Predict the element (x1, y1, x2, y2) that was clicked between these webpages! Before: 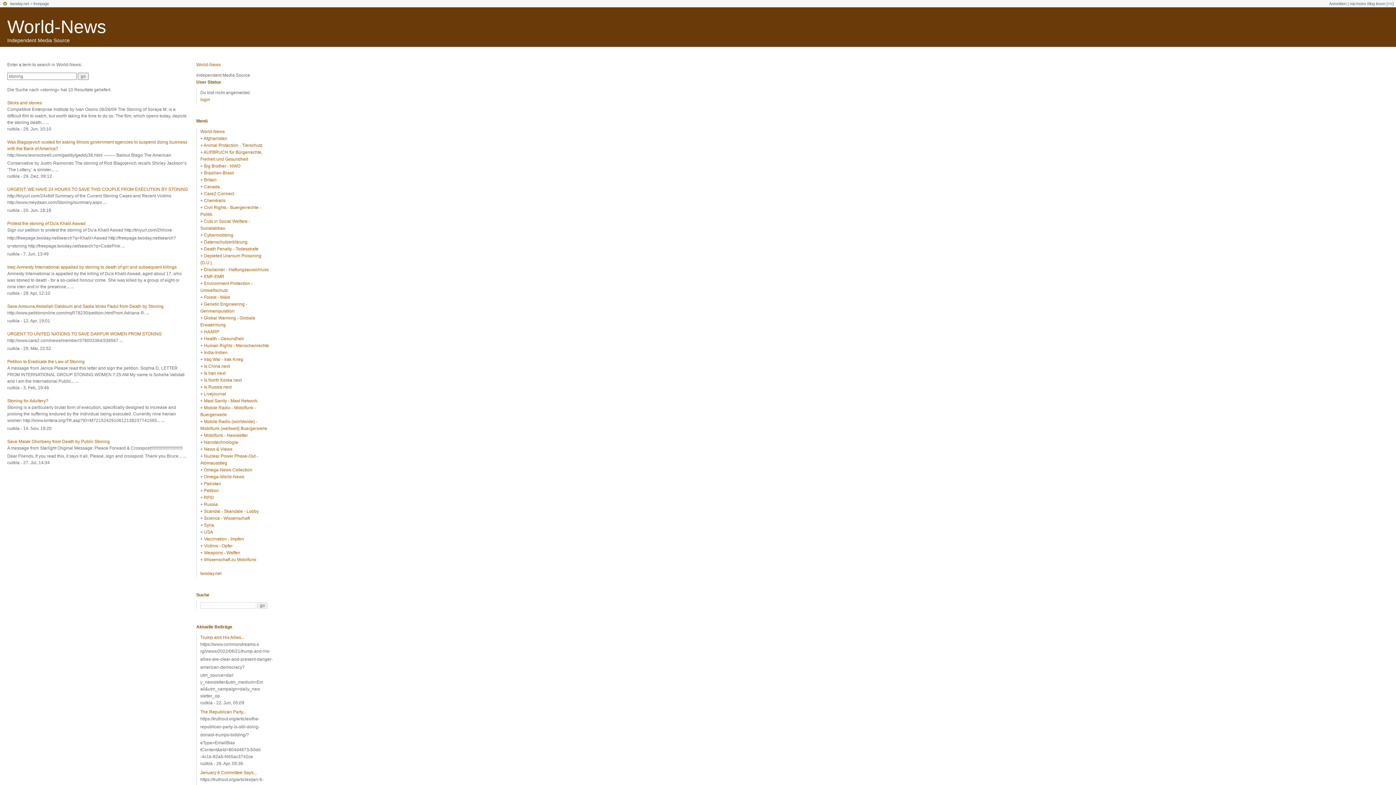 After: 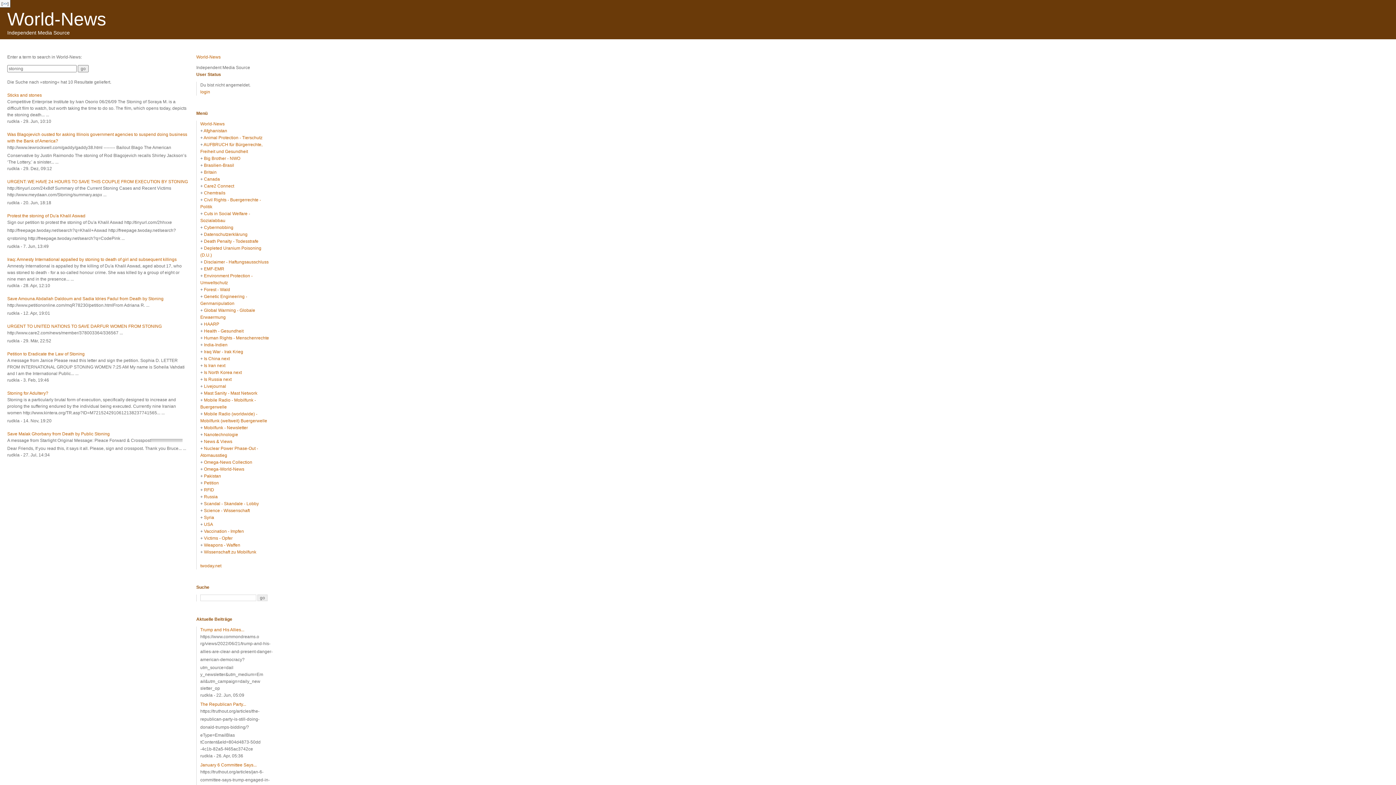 Action: bbox: (1388, 1, 1392, 5) label: <<